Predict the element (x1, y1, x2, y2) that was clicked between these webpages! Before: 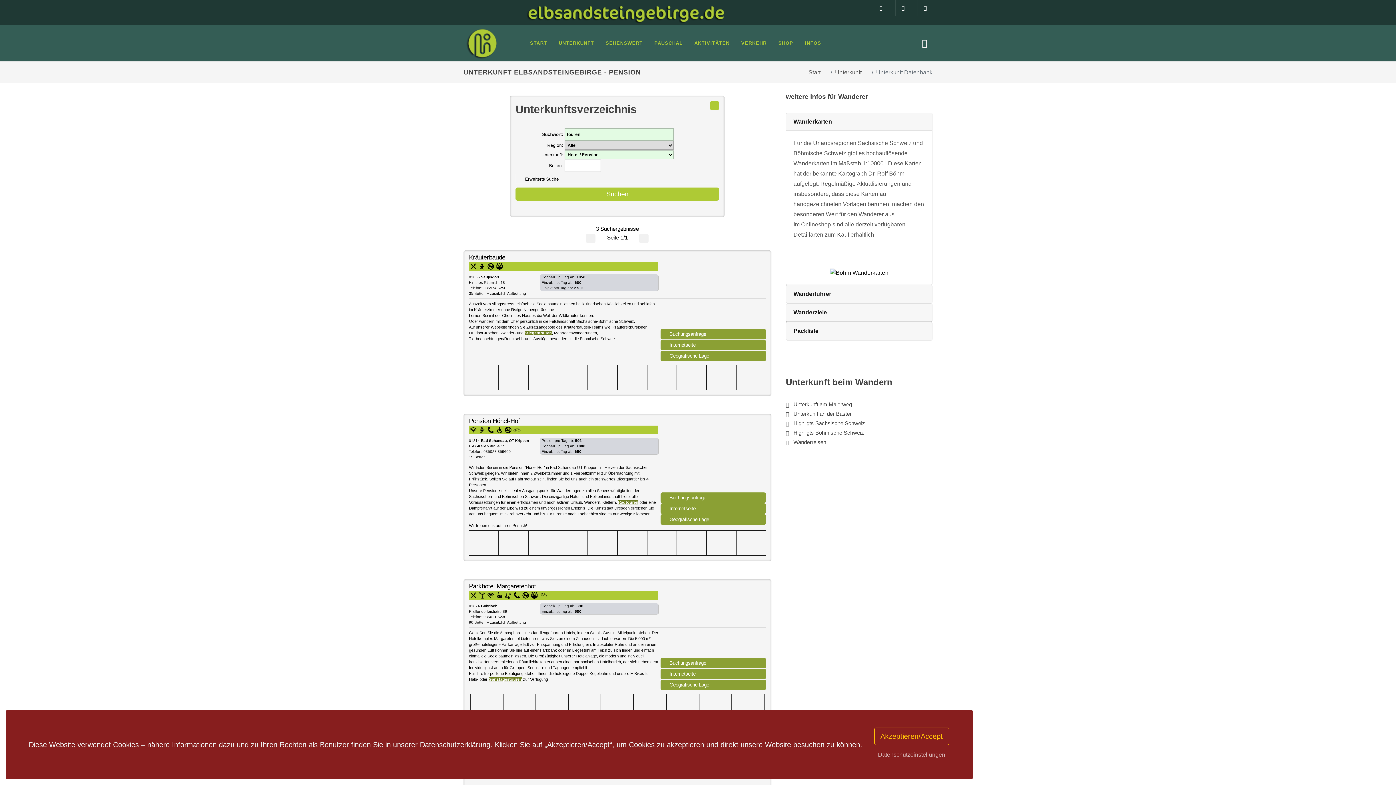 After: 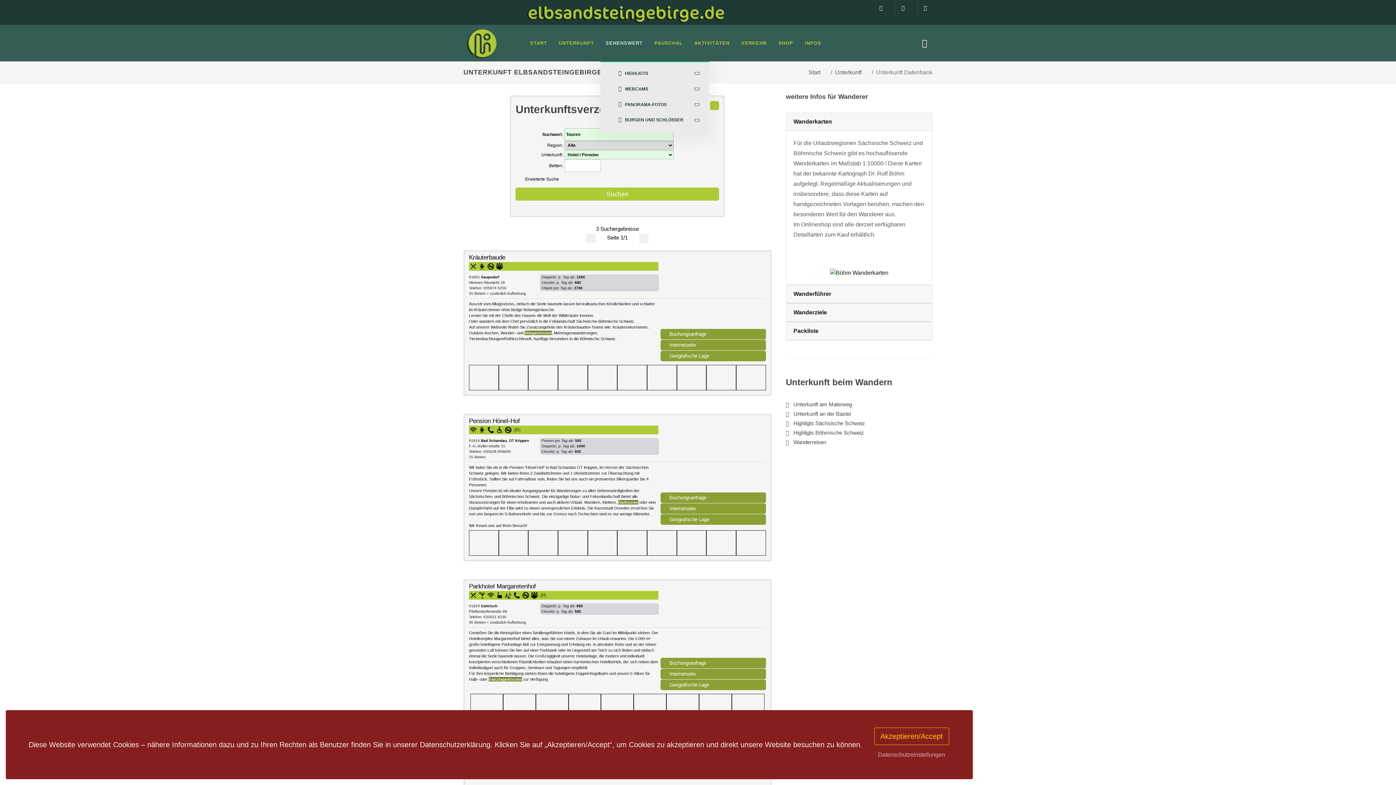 Action: label: SEHENSWERT bbox: (600, 25, 648, 61)